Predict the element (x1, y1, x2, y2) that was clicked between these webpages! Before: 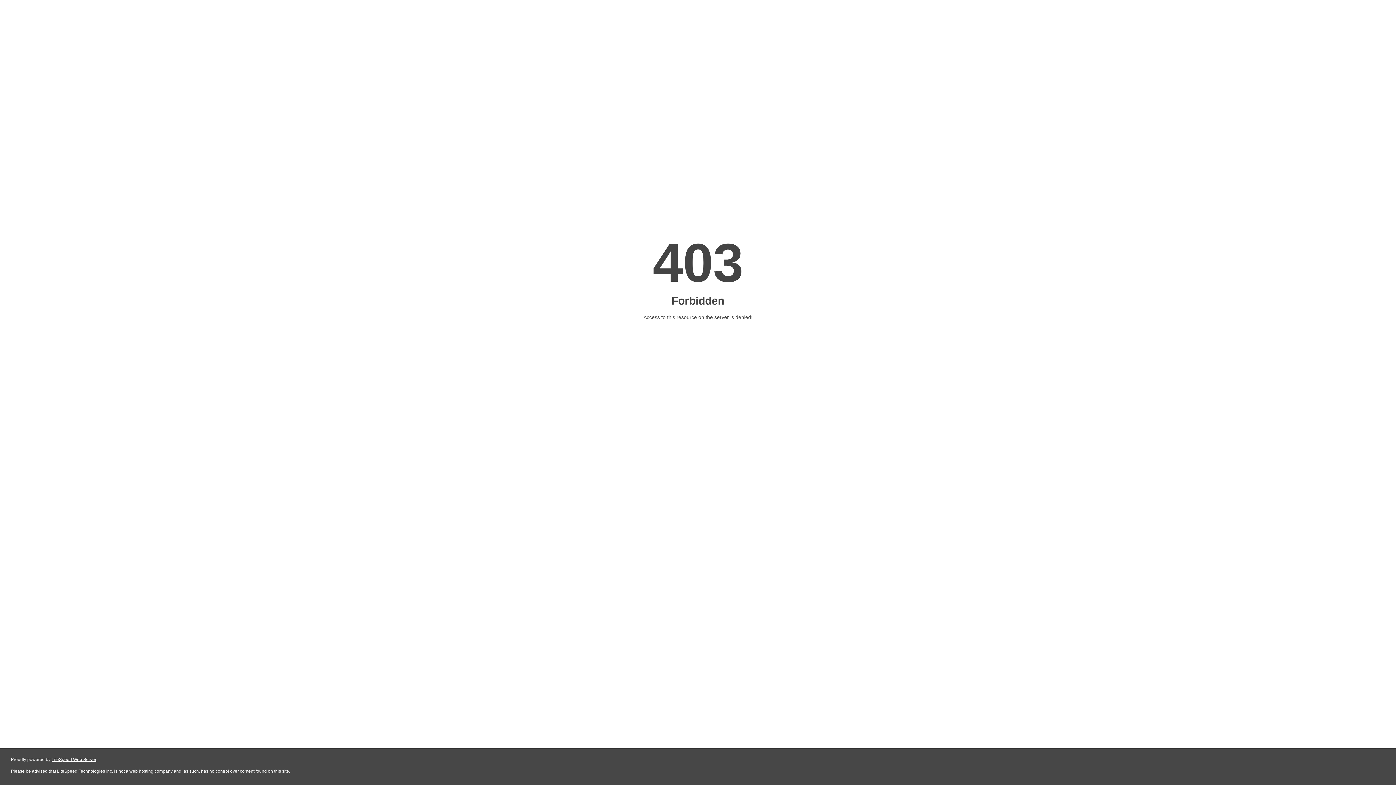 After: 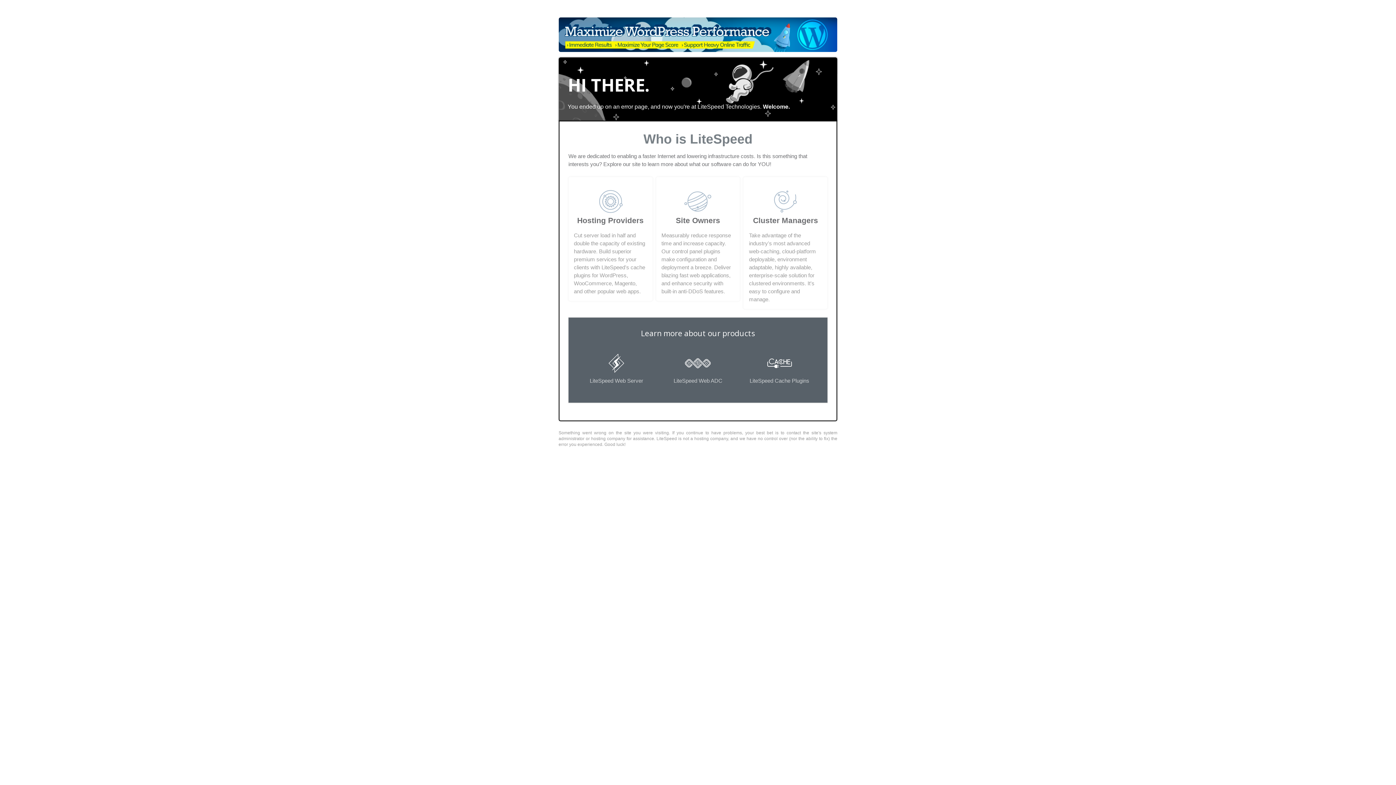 Action: bbox: (51, 757, 96, 762) label: LiteSpeed Web Server